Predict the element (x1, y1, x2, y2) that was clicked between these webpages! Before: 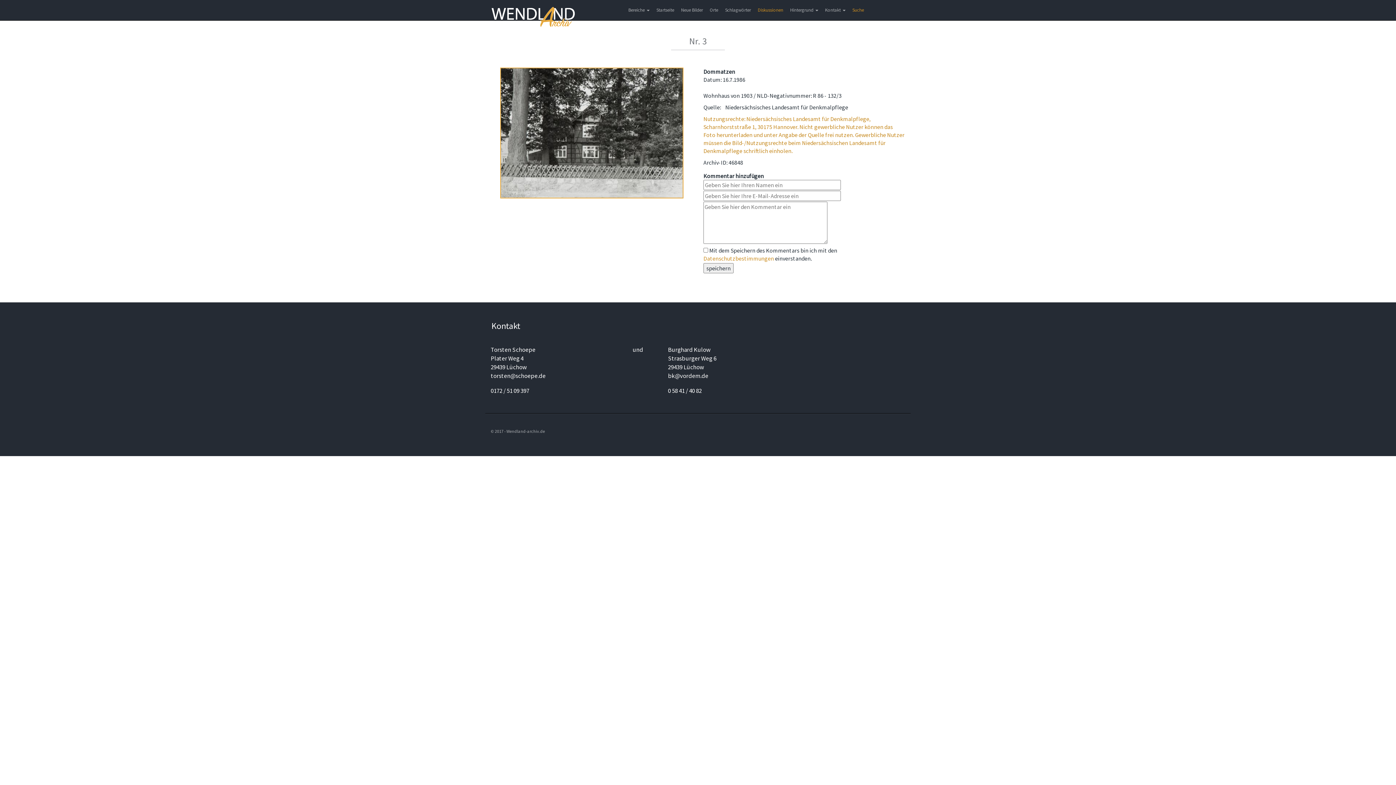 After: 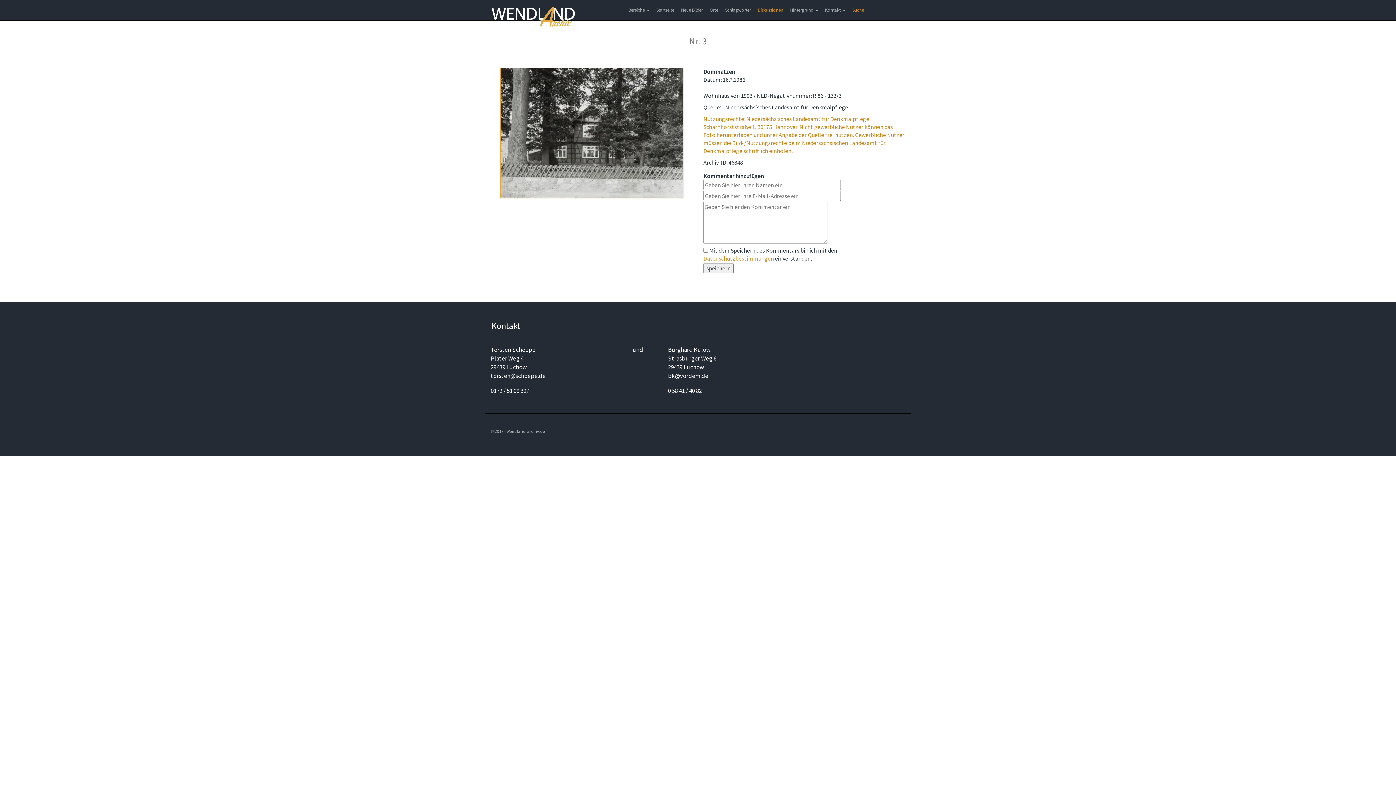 Action: bbox: (485, 0, 587, 18)